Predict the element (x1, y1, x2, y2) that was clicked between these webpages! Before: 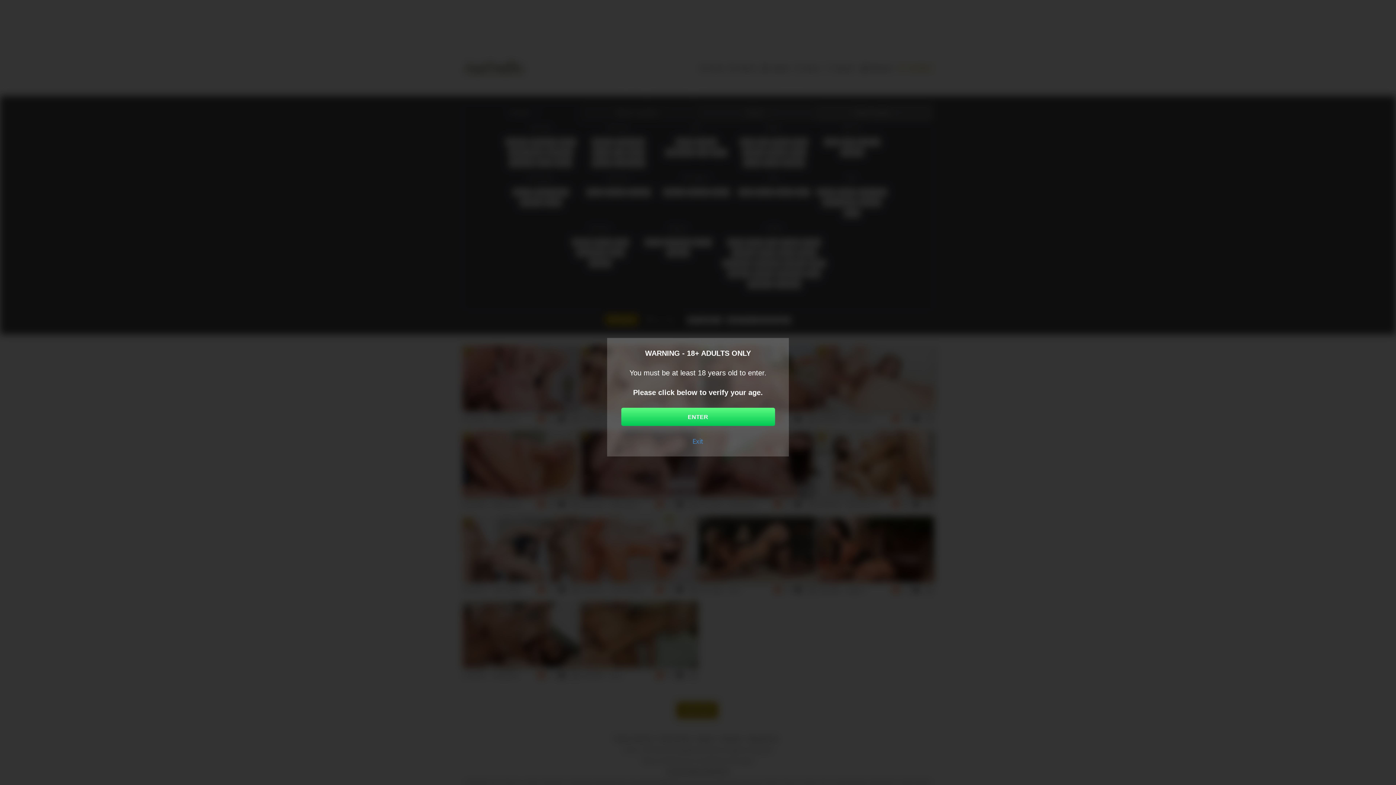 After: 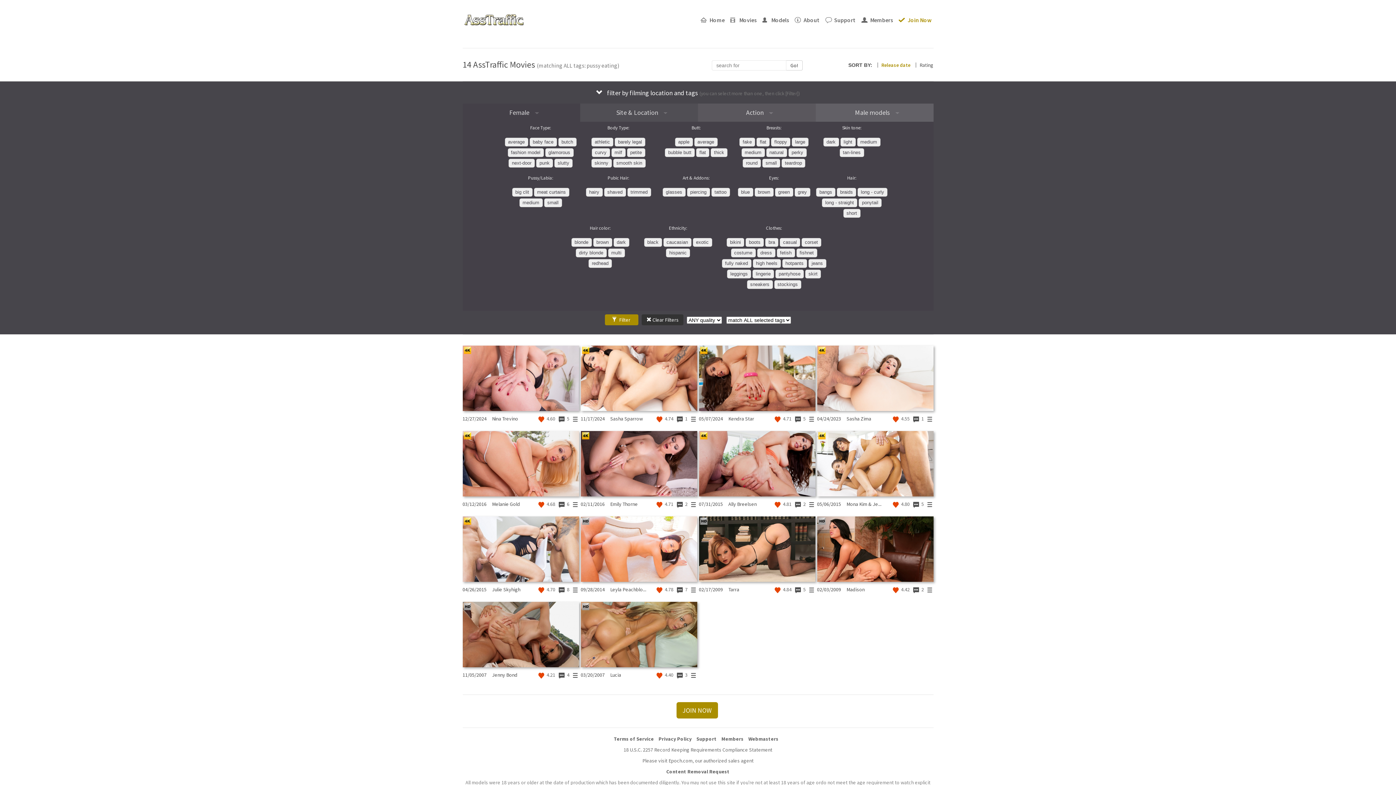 Action: bbox: (621, 408, 775, 426) label: ENTER